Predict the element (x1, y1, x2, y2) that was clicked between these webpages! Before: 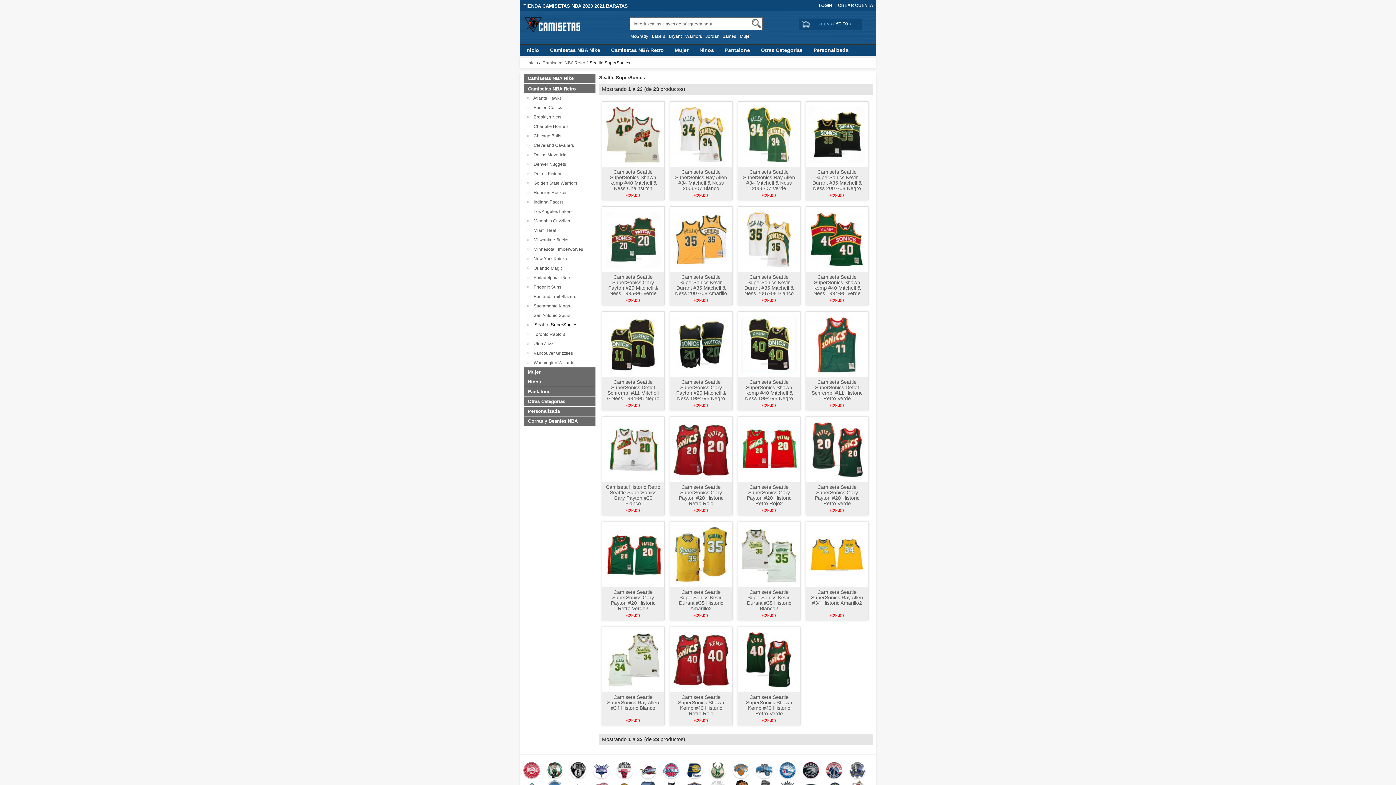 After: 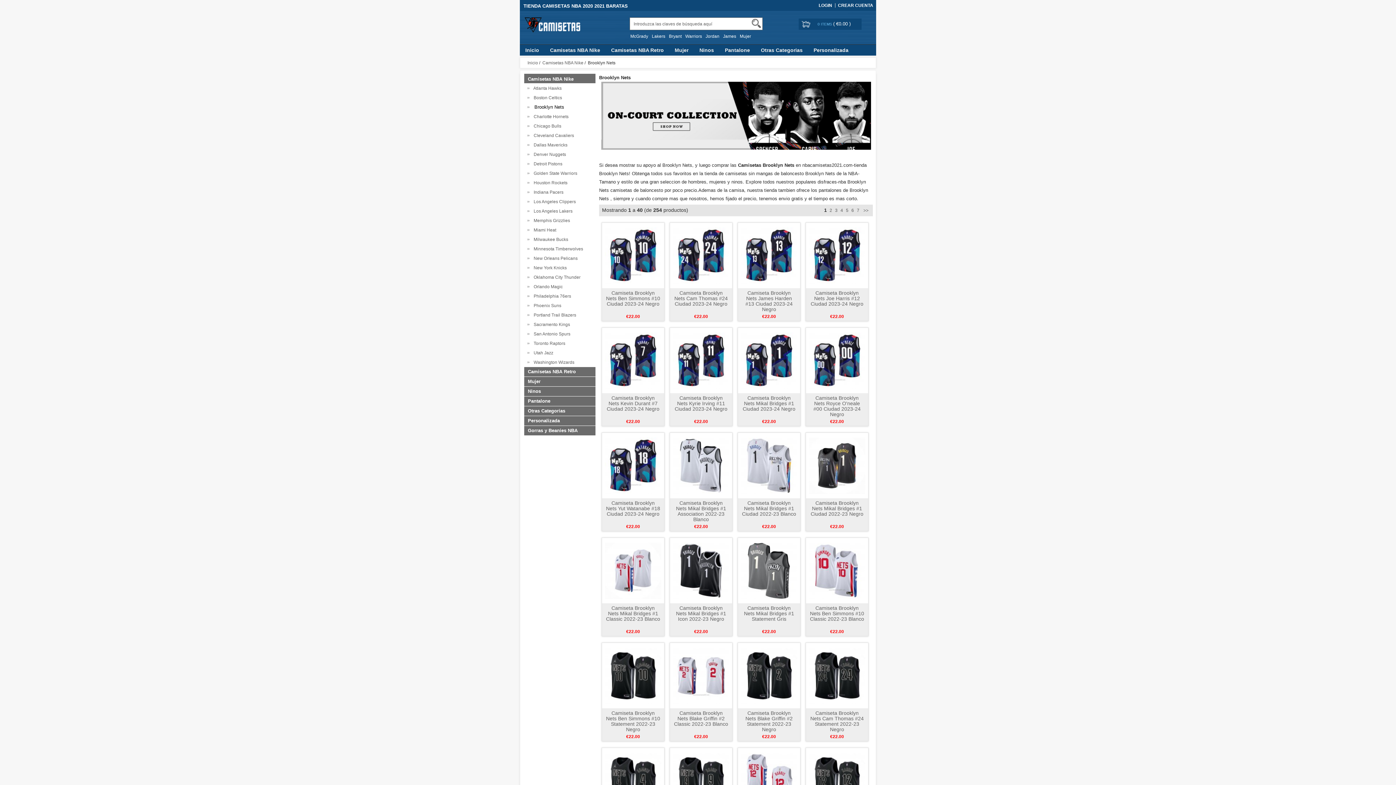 Action: bbox: (570, 769, 586, 774)